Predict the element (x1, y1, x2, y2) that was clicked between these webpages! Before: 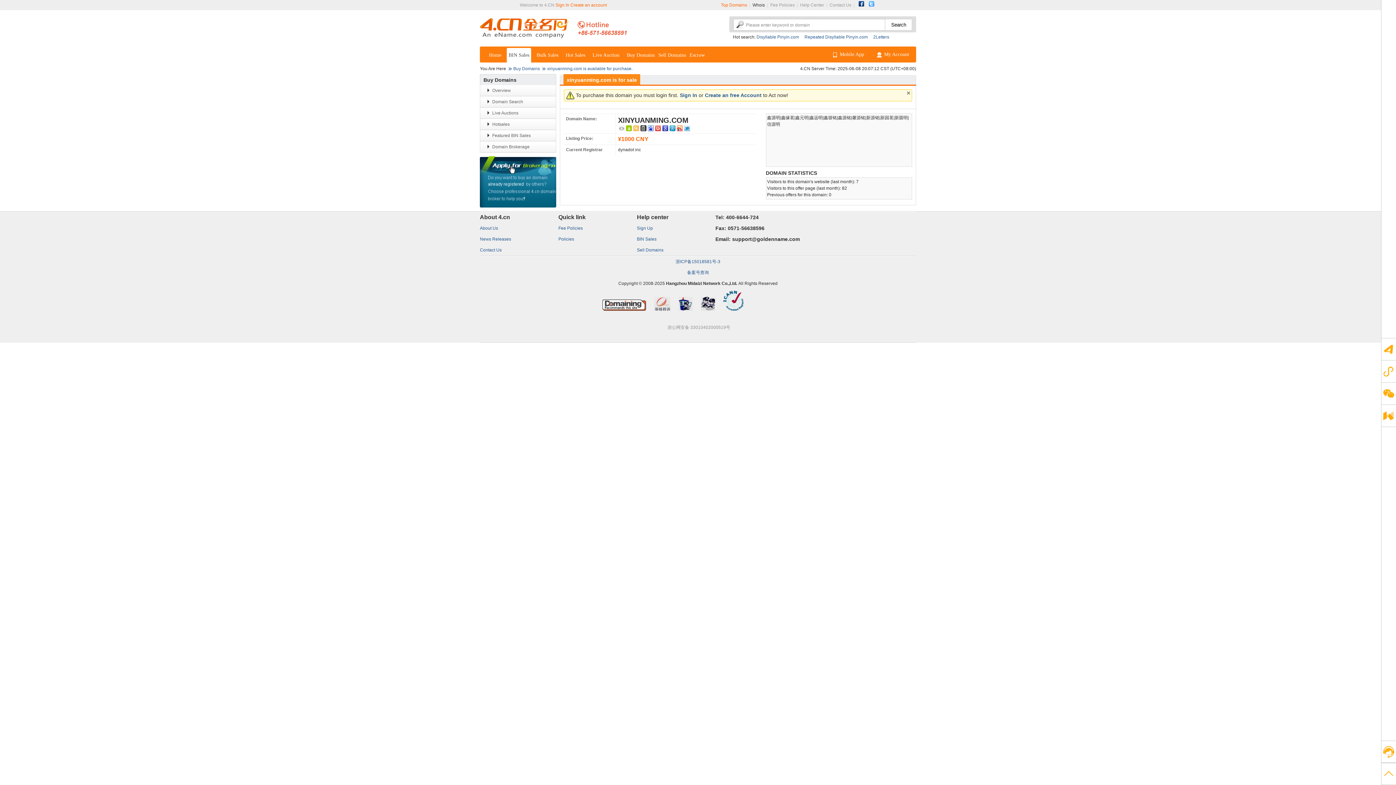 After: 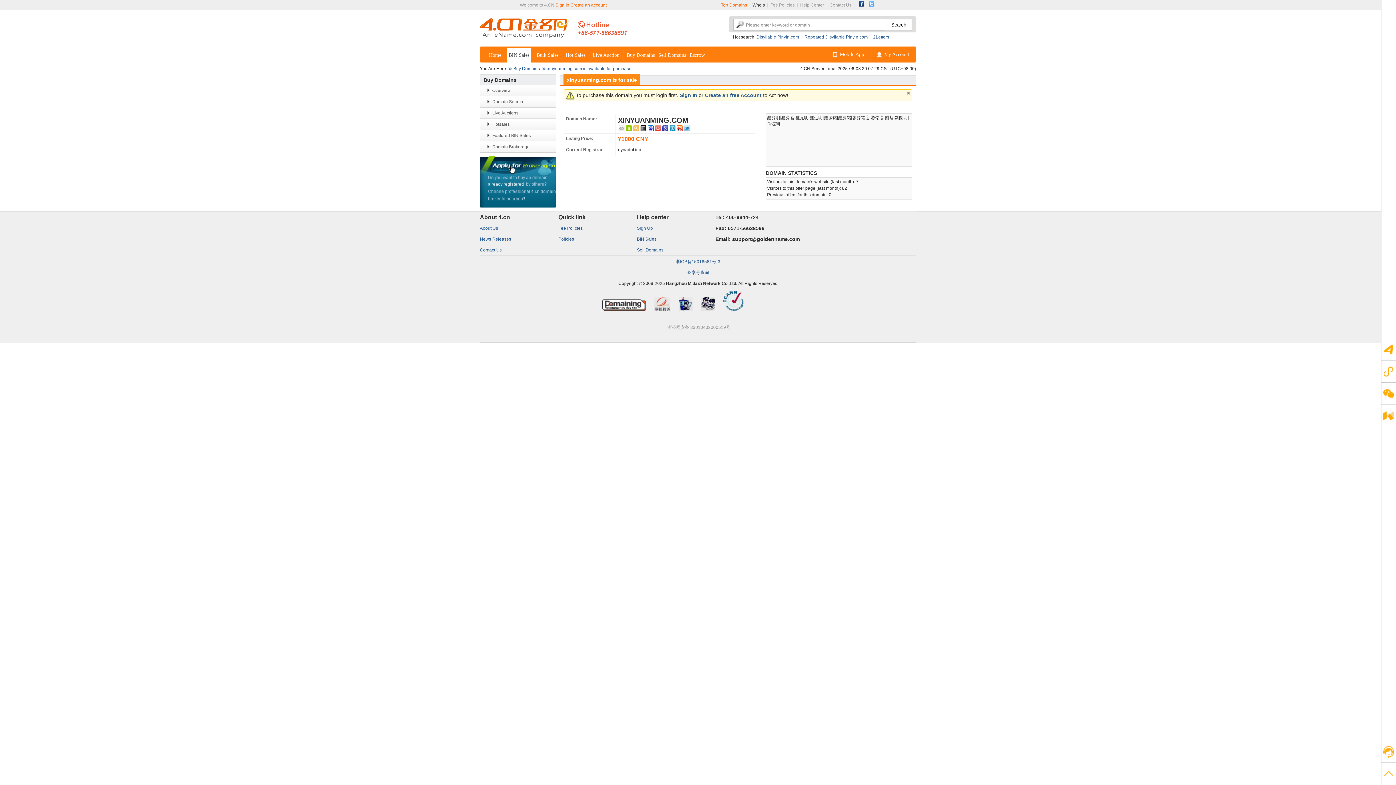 Action: bbox: (869, 2, 874, 7)